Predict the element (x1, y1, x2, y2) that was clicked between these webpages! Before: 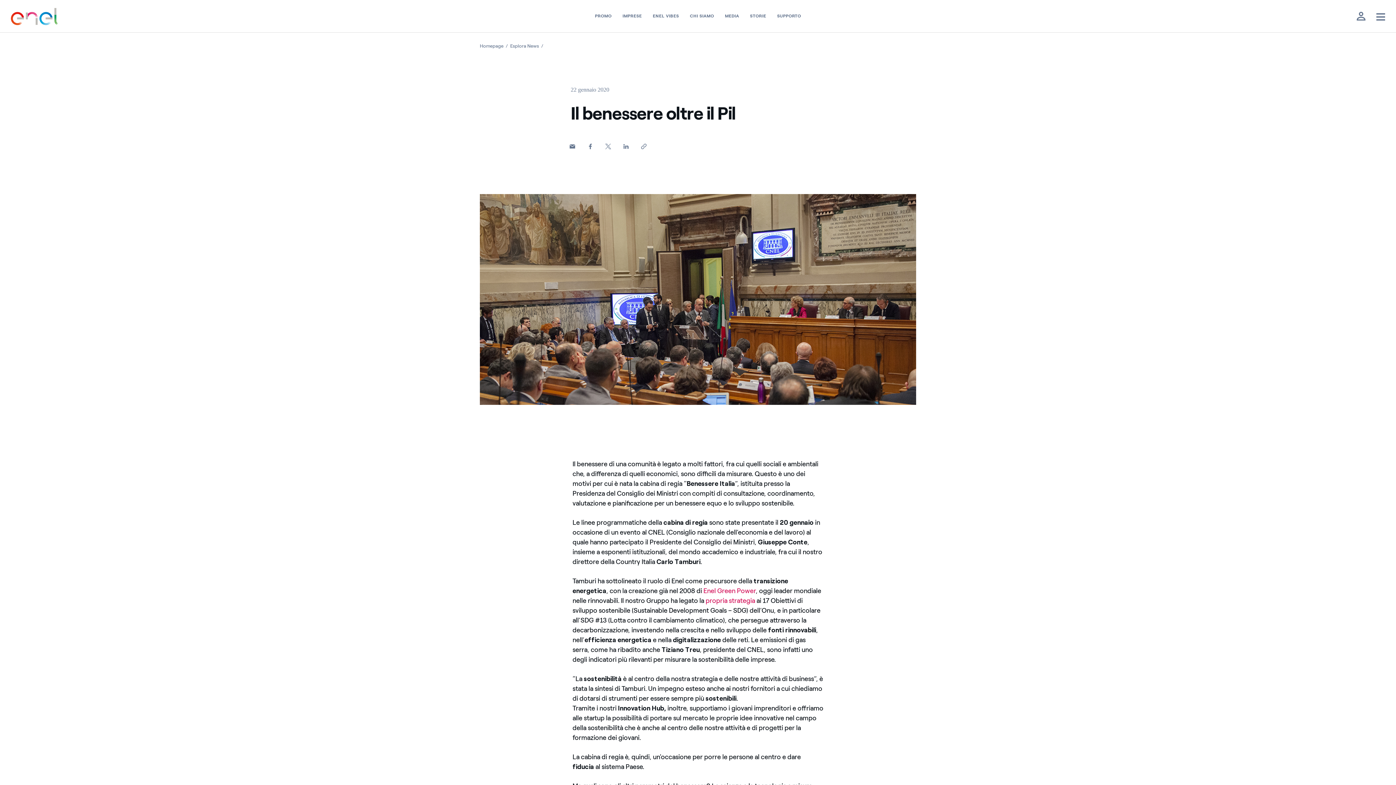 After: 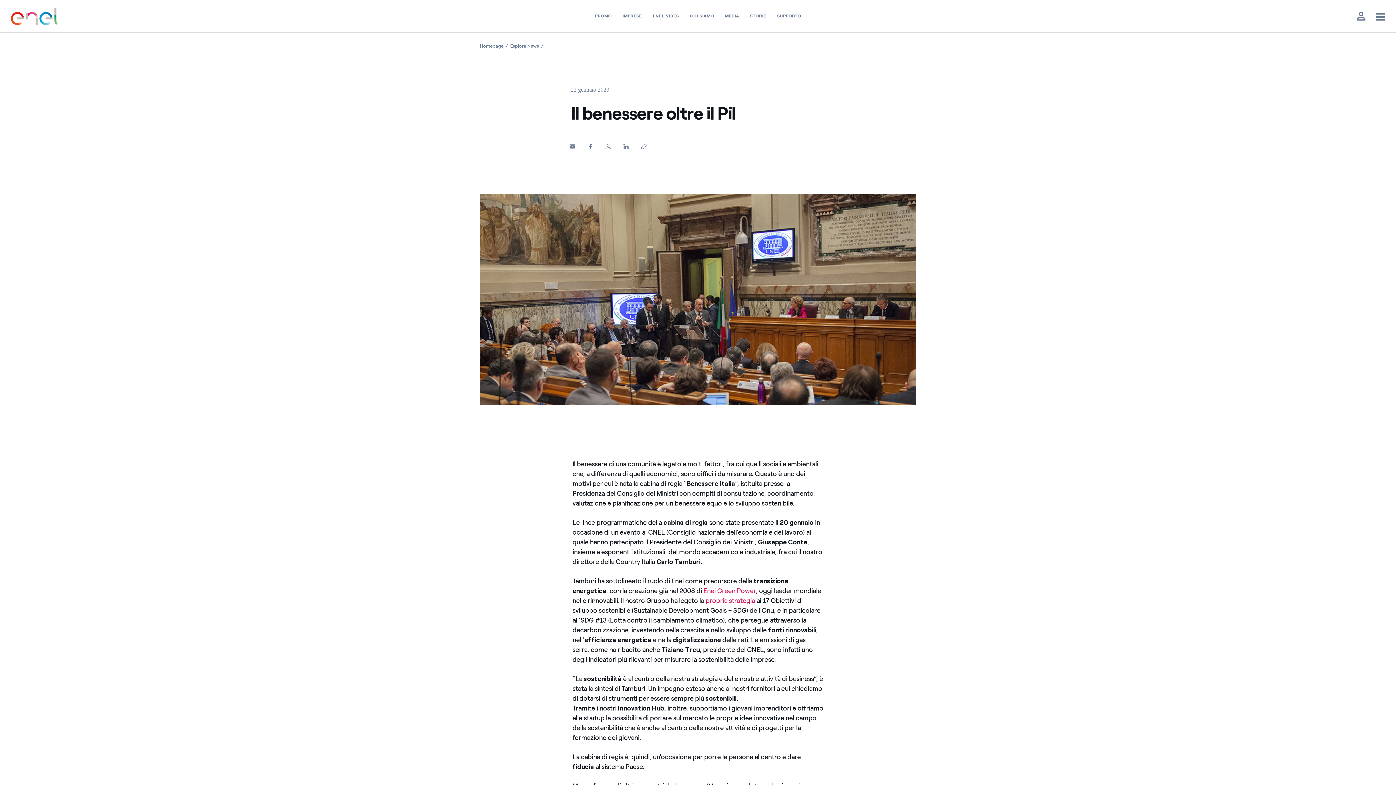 Action: bbox: (600, 138, 616, 154) label: Condividi su Twitter